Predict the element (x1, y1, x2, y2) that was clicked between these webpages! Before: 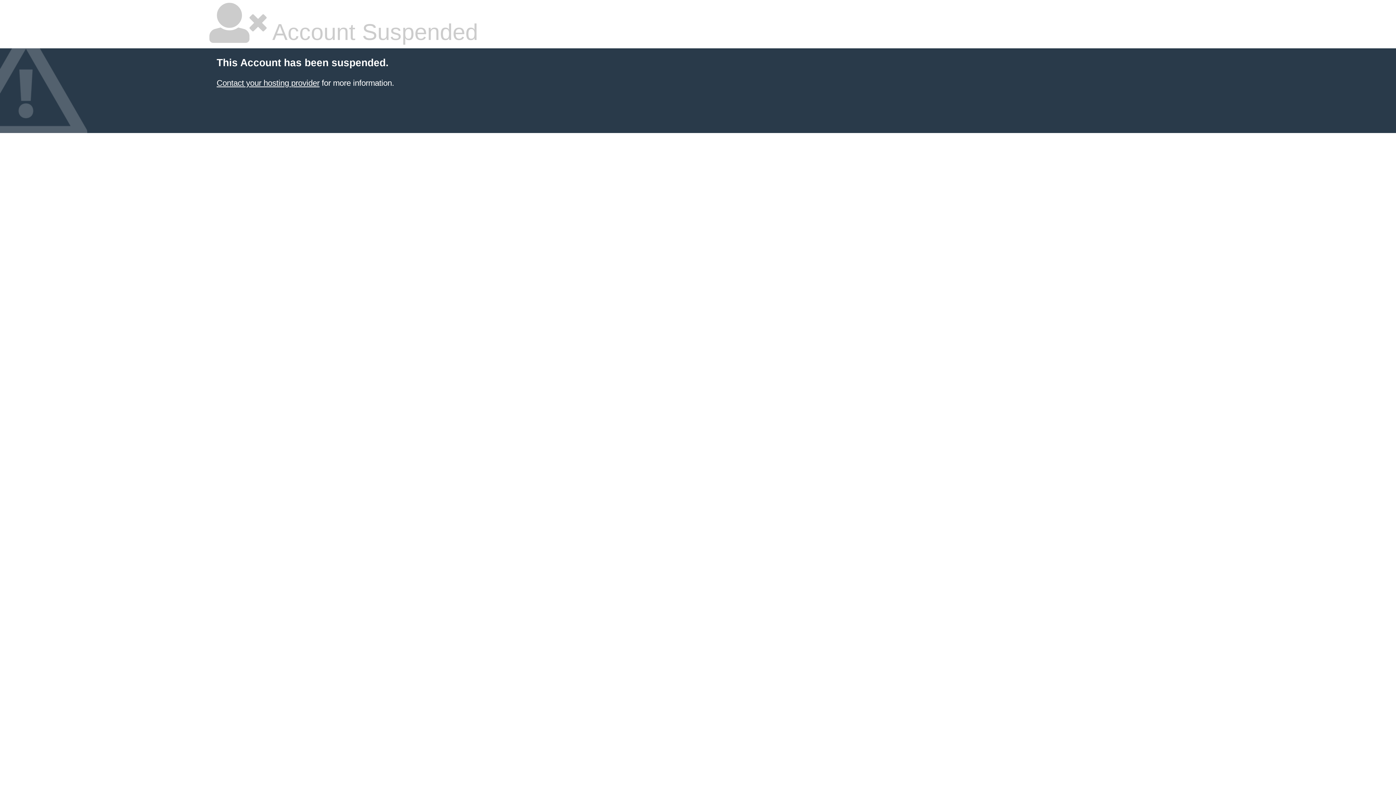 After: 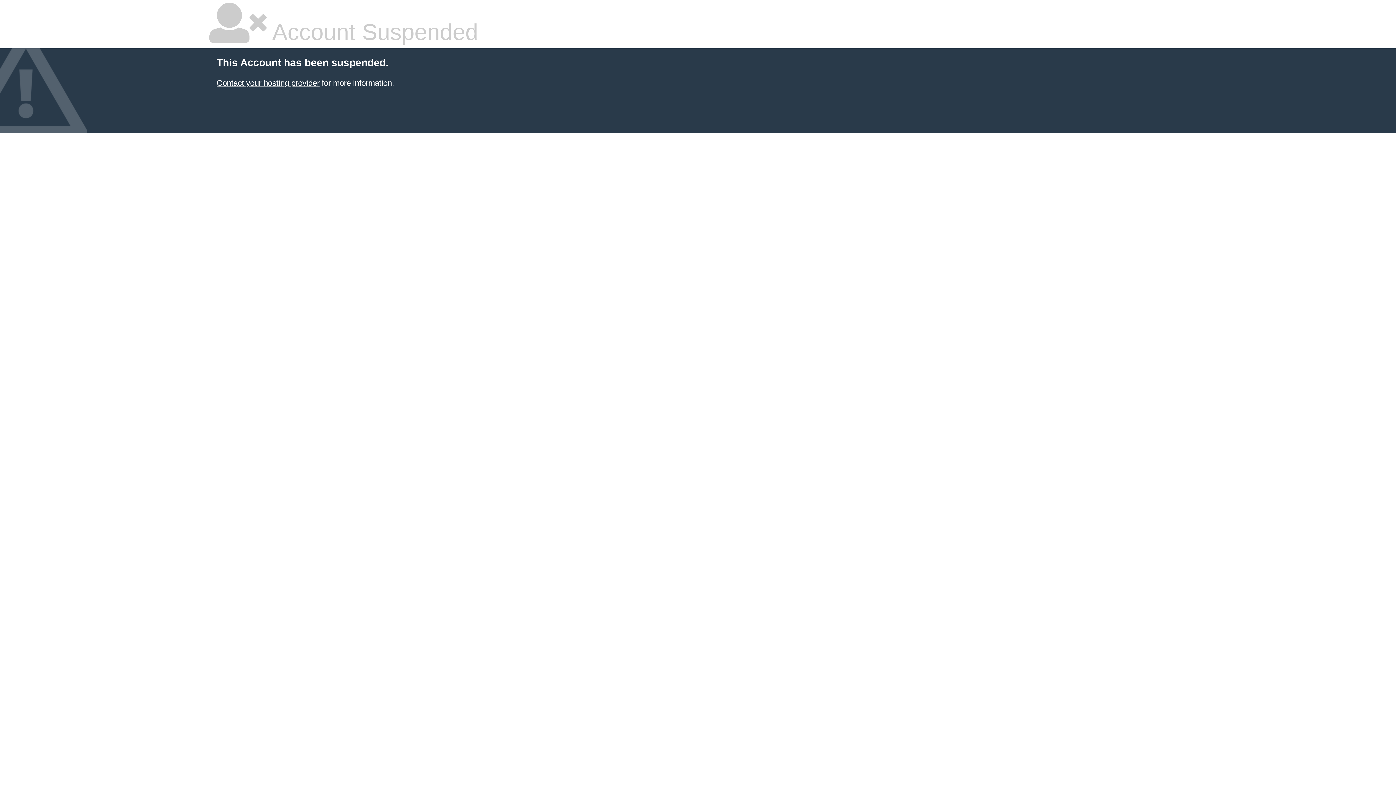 Action: bbox: (216, 78, 319, 87) label: Contact your hosting provider